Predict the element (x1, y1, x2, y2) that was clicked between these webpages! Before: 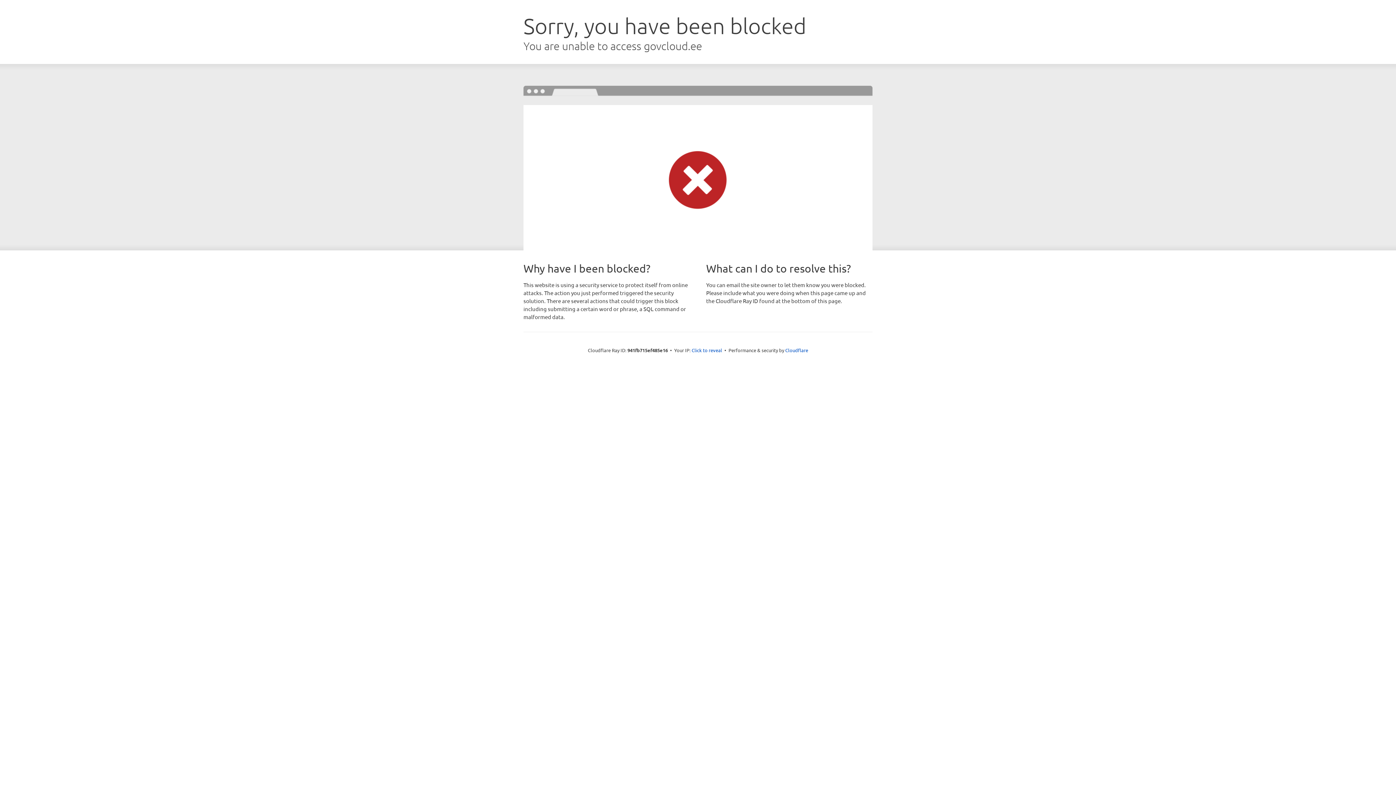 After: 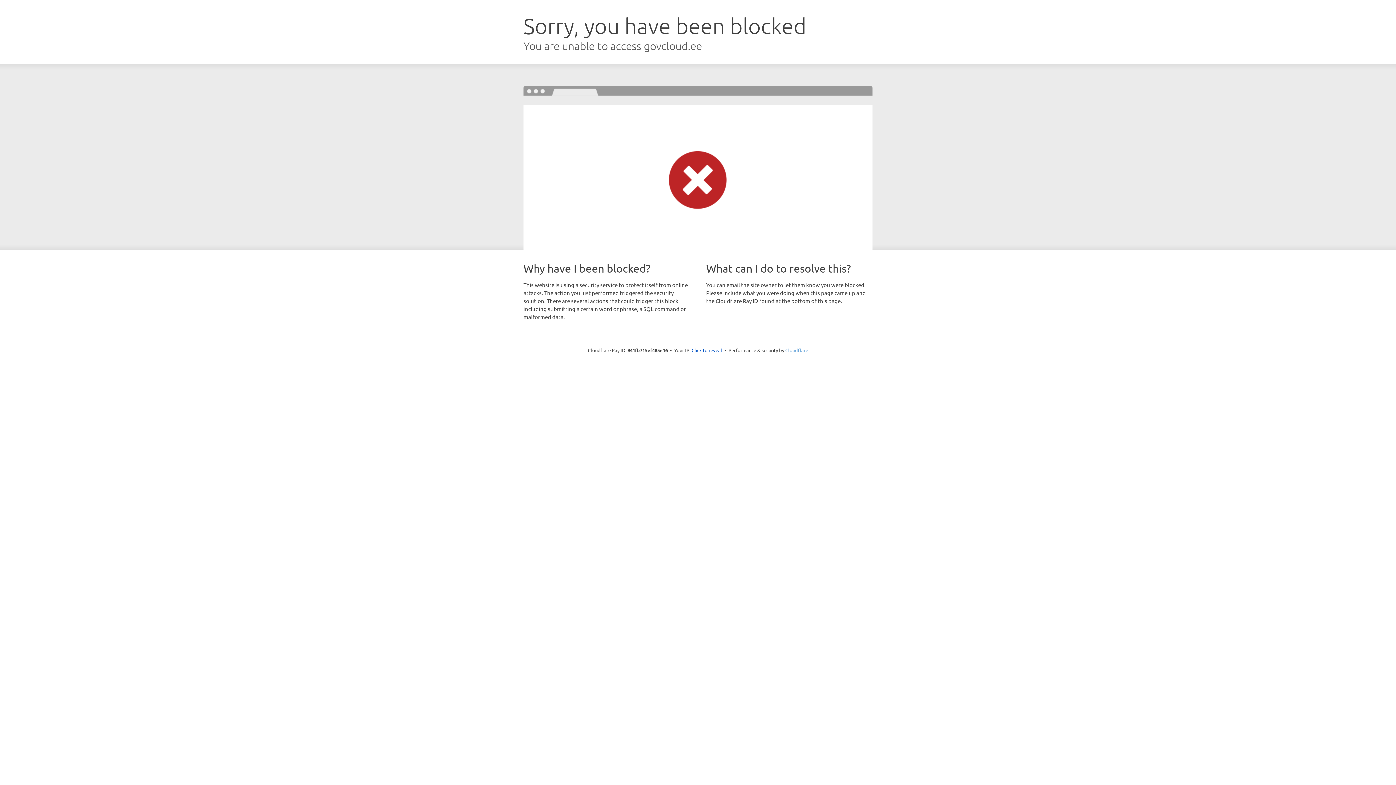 Action: bbox: (785, 347, 808, 353) label: Cloudflare